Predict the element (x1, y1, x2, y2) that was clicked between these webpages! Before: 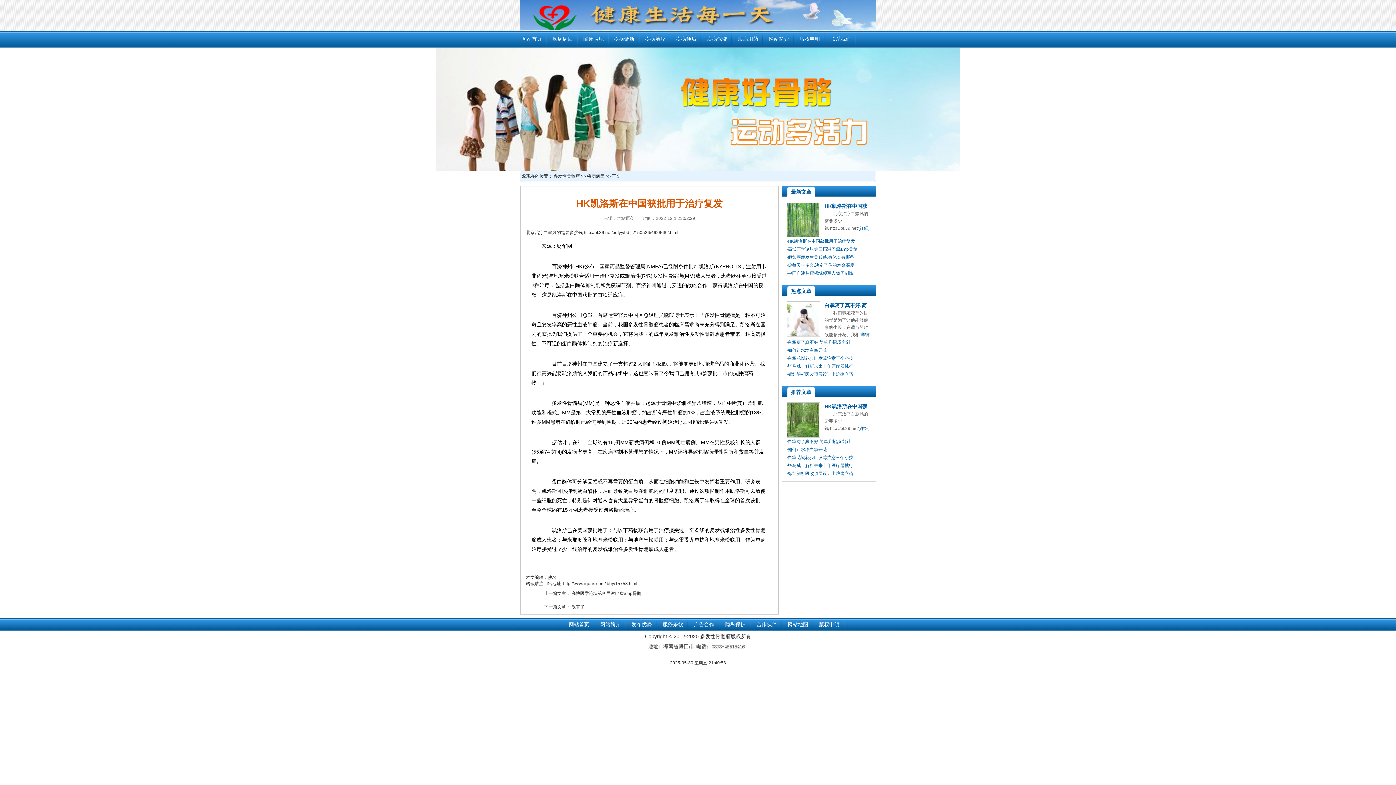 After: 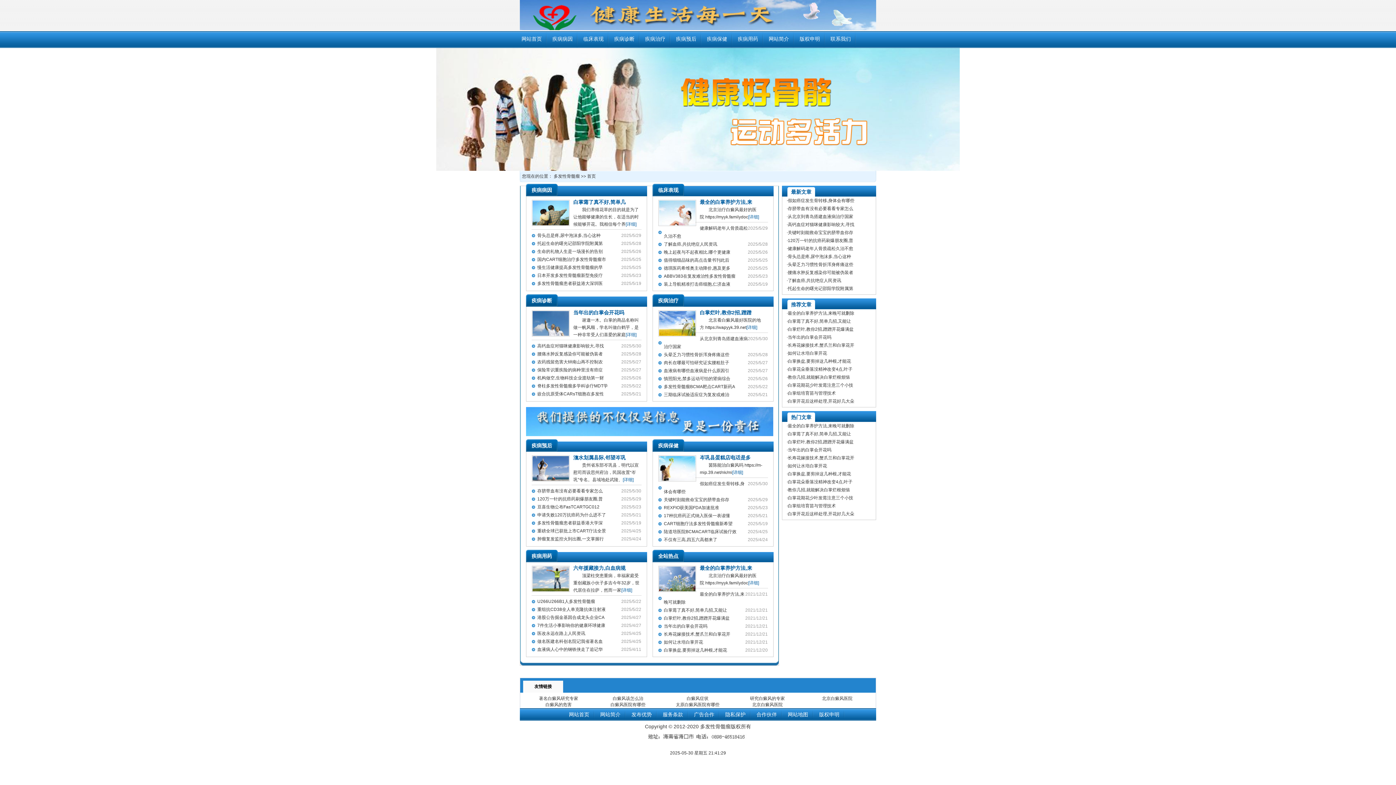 Action: label: 网站首页 bbox: (516, 36, 547, 42)